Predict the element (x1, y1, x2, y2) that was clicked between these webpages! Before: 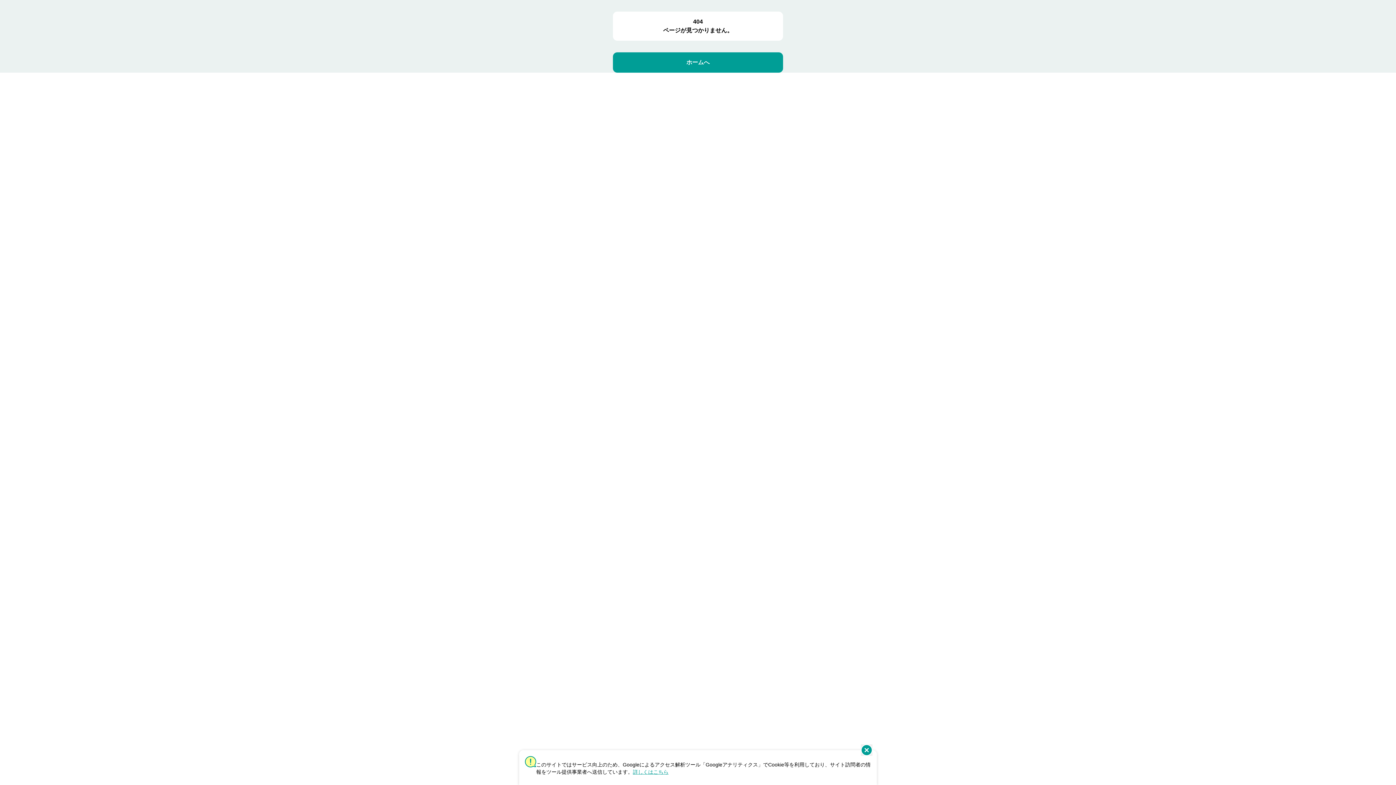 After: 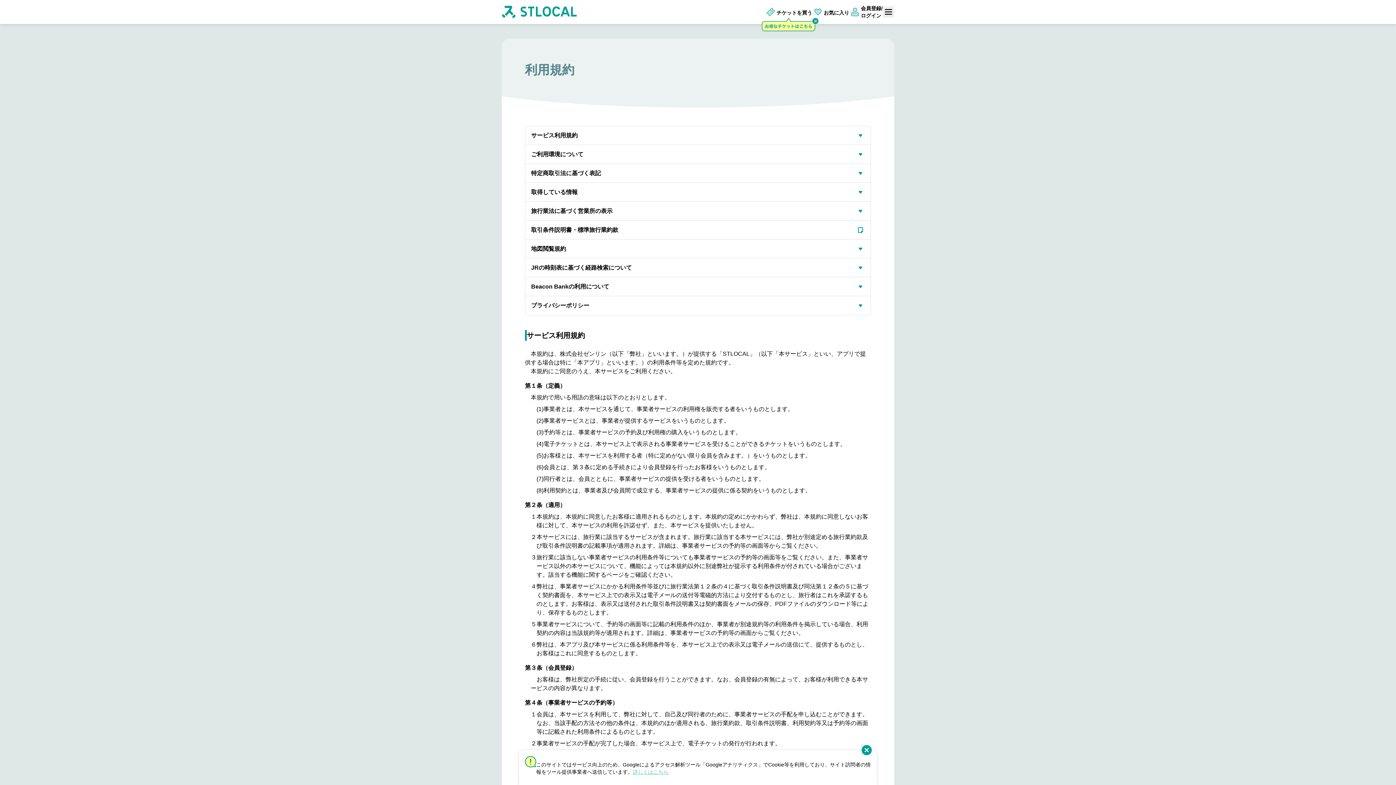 Action: label: 詳しくはこちら bbox: (633, 769, 668, 775)